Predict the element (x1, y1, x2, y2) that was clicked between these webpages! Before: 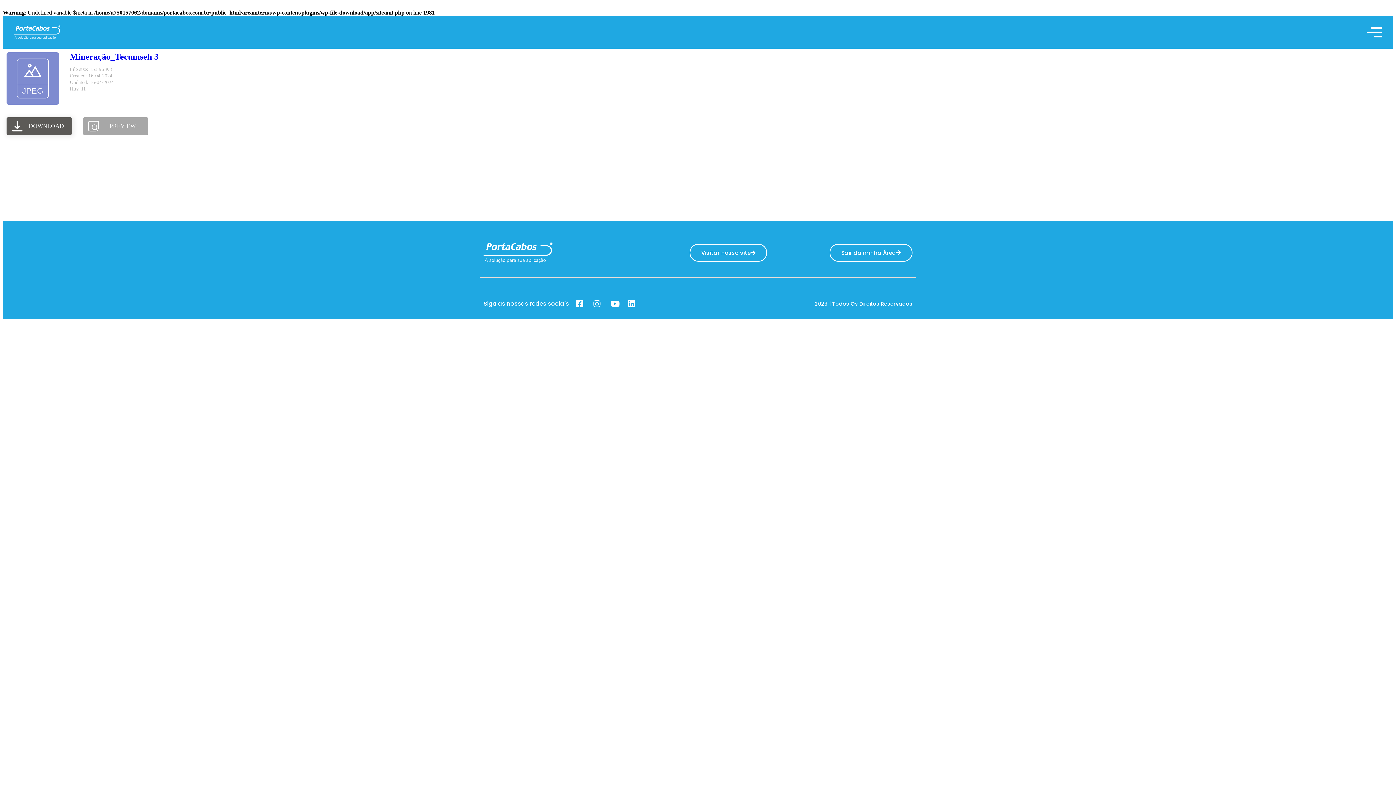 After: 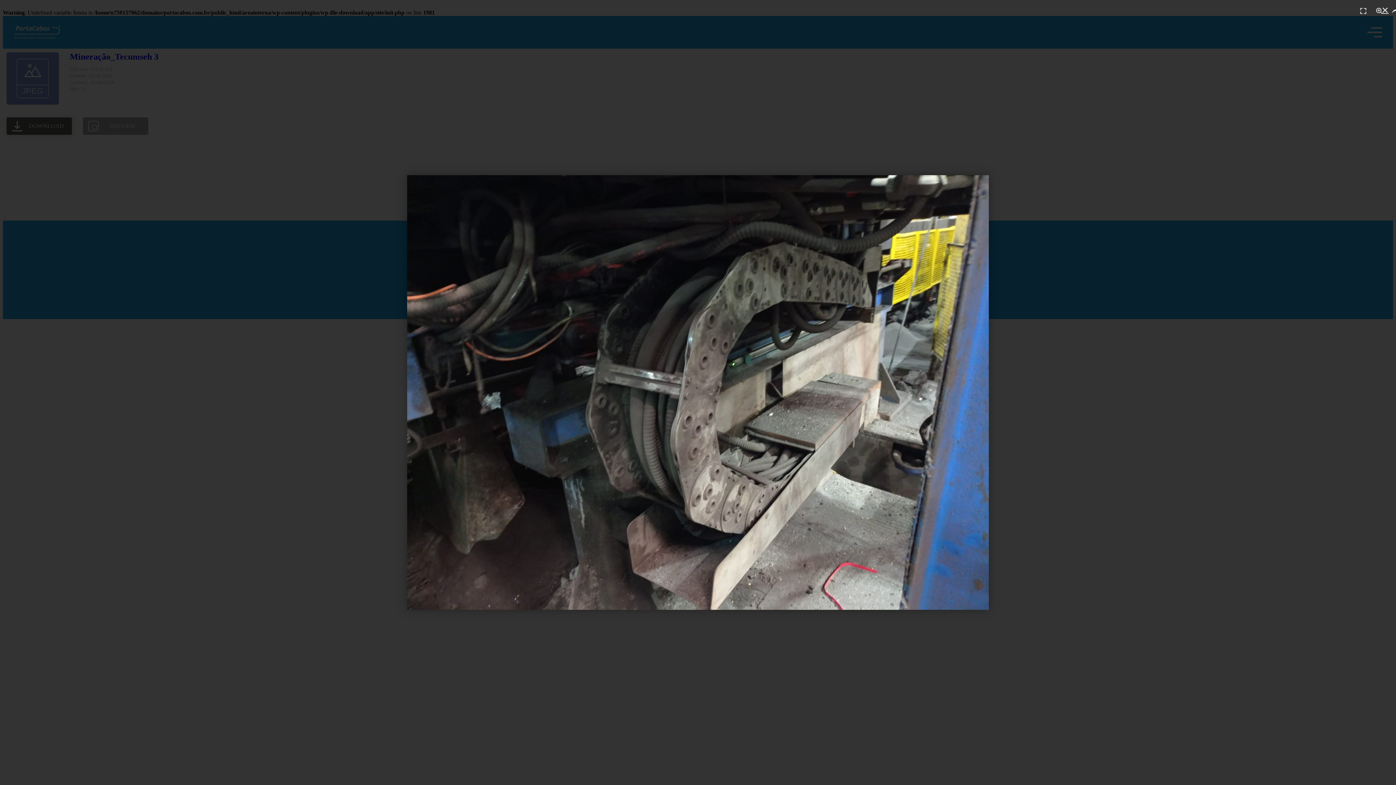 Action: label: Mineração_Tecumseh 3 bbox: (69, 52, 158, 61)